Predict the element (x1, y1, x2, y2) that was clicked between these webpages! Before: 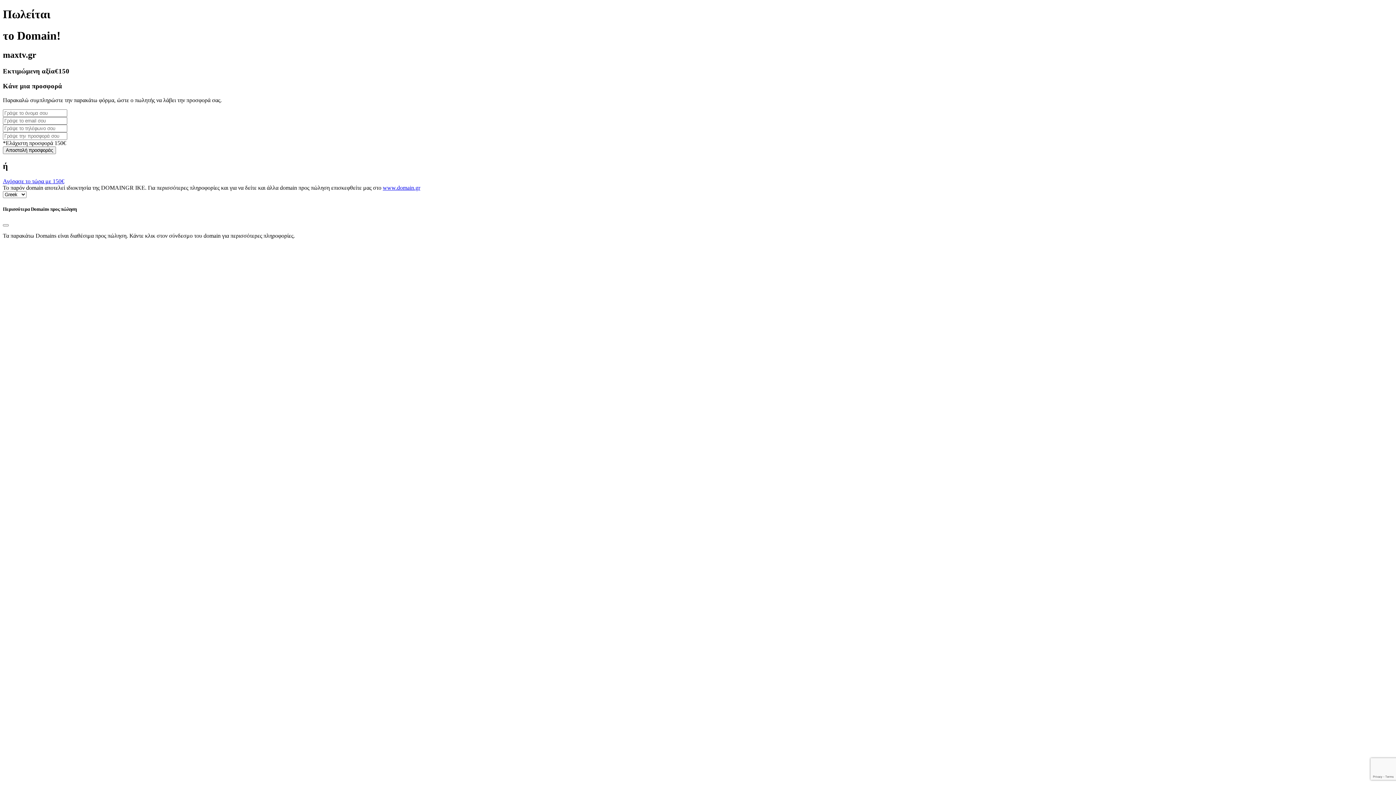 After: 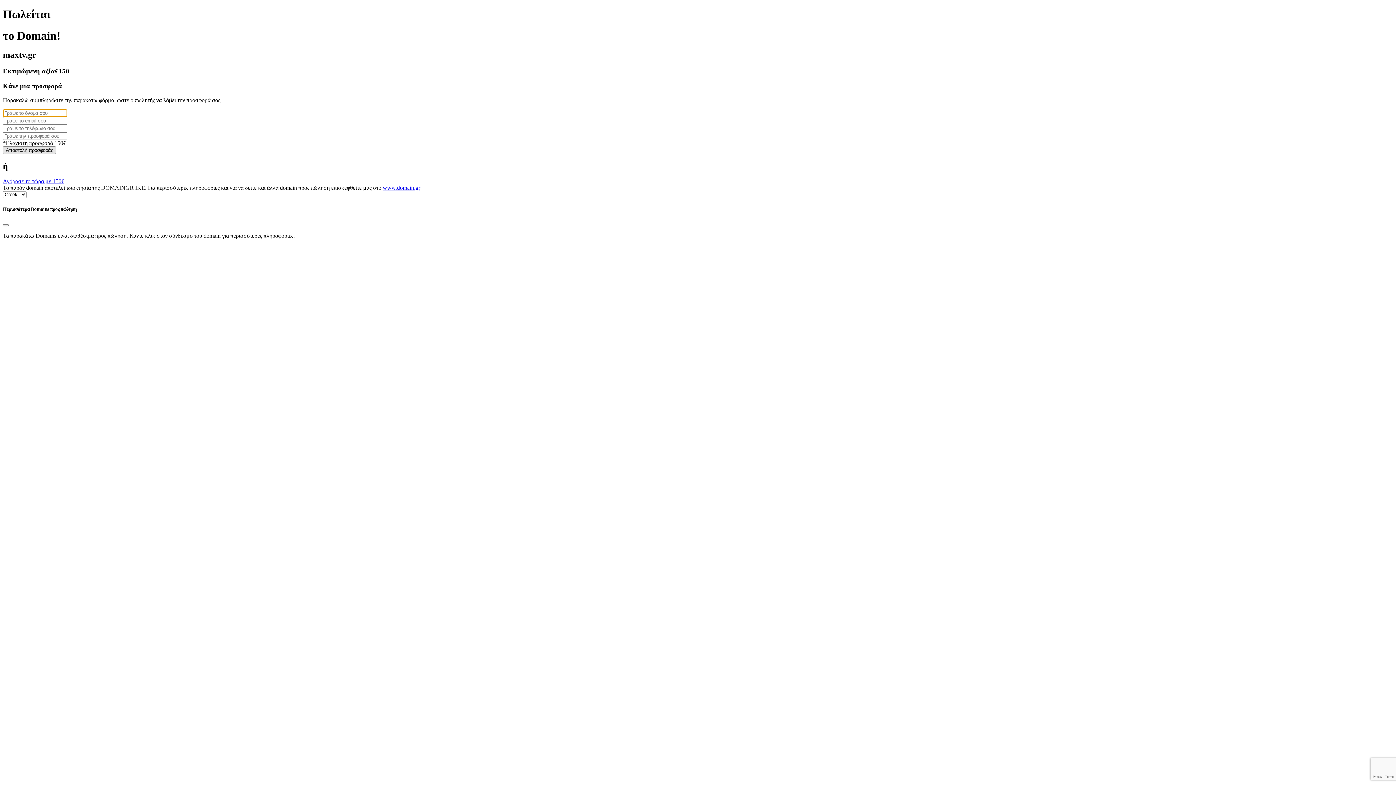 Action: bbox: (2, 146, 56, 154) label: Αποστολή προσφοράς